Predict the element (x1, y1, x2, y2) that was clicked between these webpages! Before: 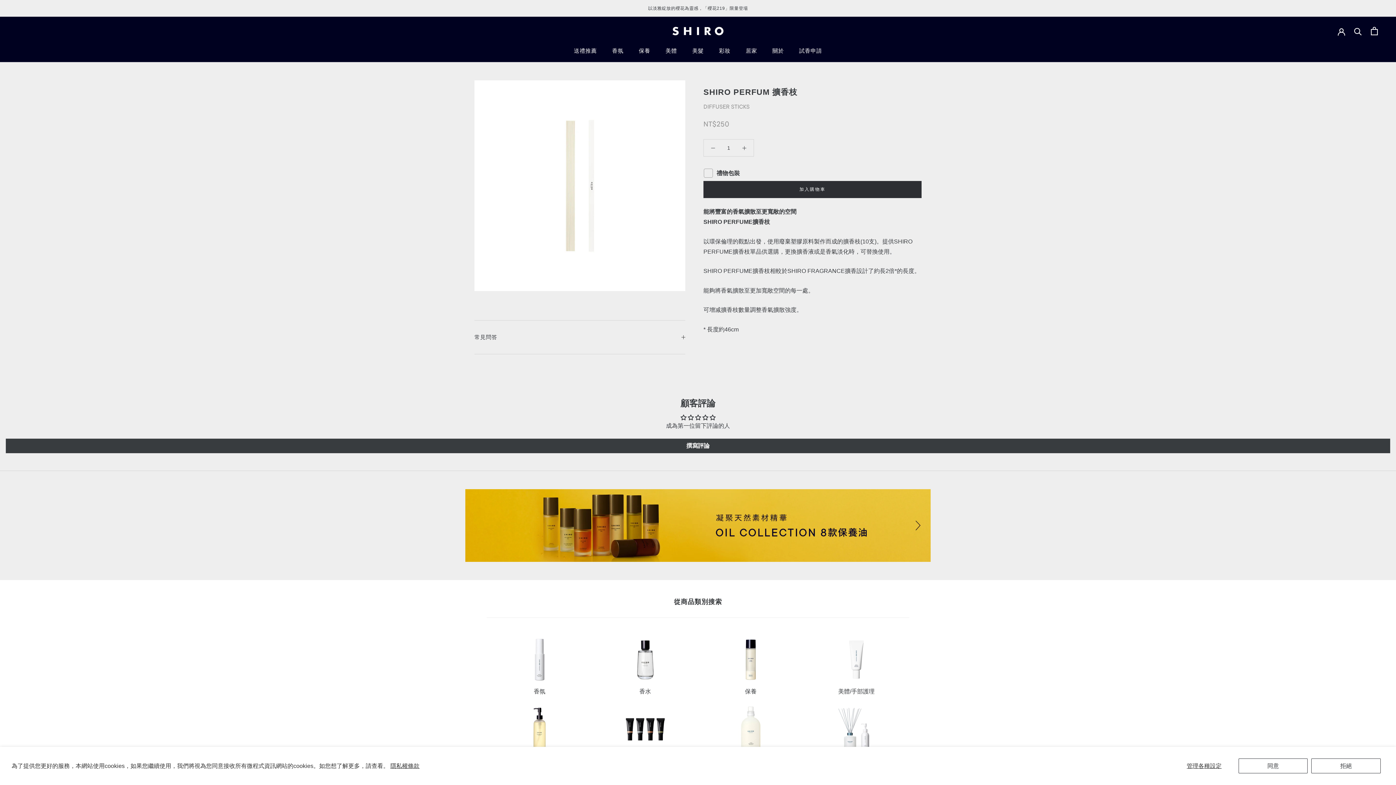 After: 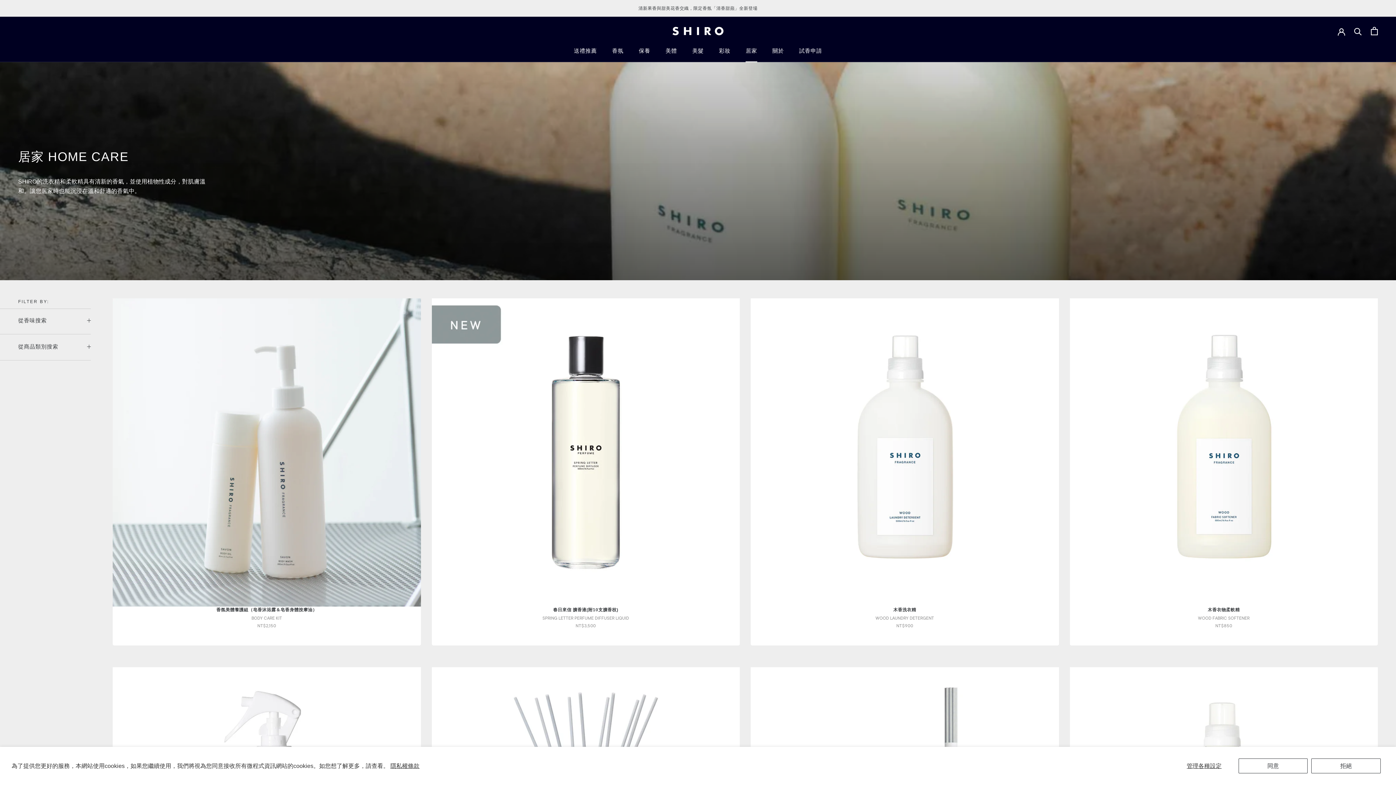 Action: bbox: (745, 47, 757, 53) label: 居家
居家